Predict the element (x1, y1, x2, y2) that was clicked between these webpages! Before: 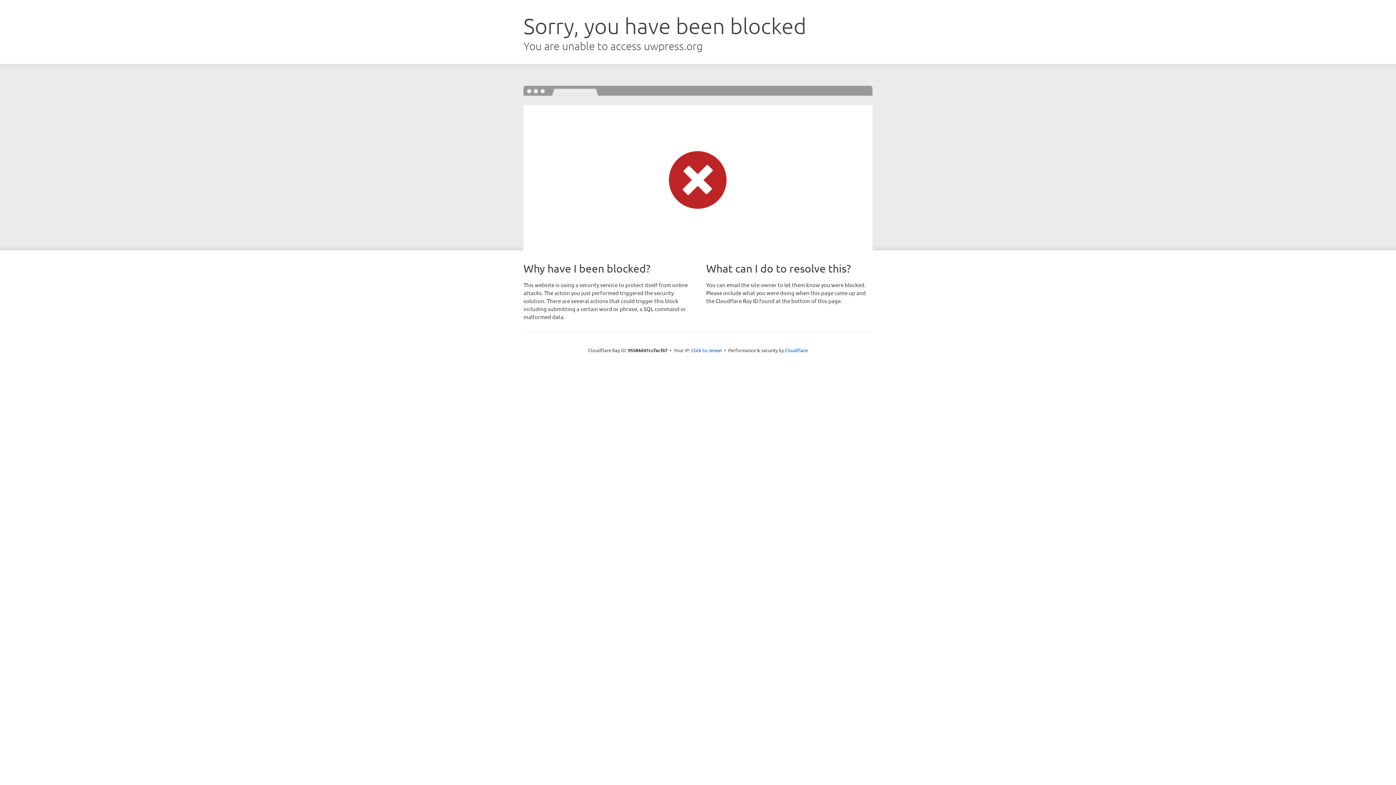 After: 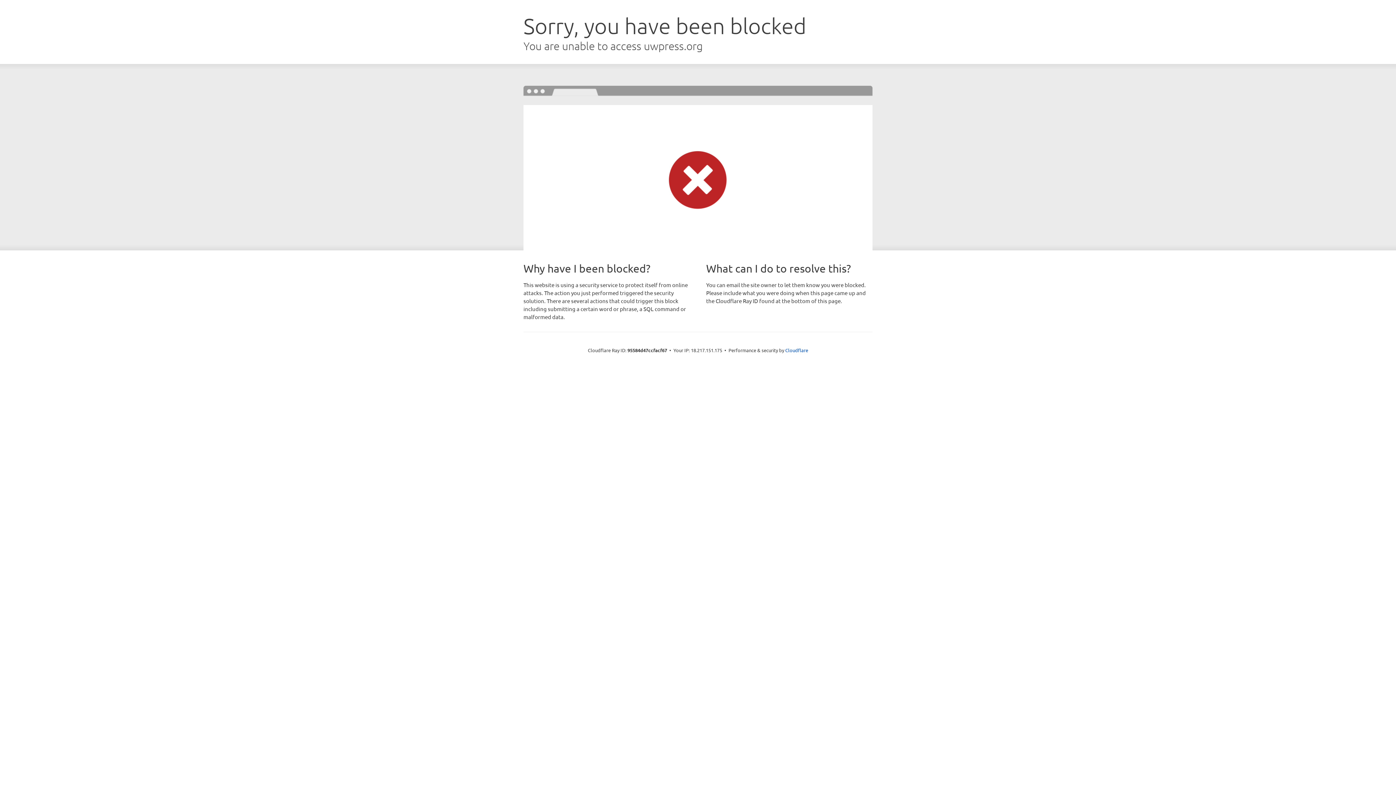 Action: bbox: (691, 346, 722, 353) label: Click to reveal